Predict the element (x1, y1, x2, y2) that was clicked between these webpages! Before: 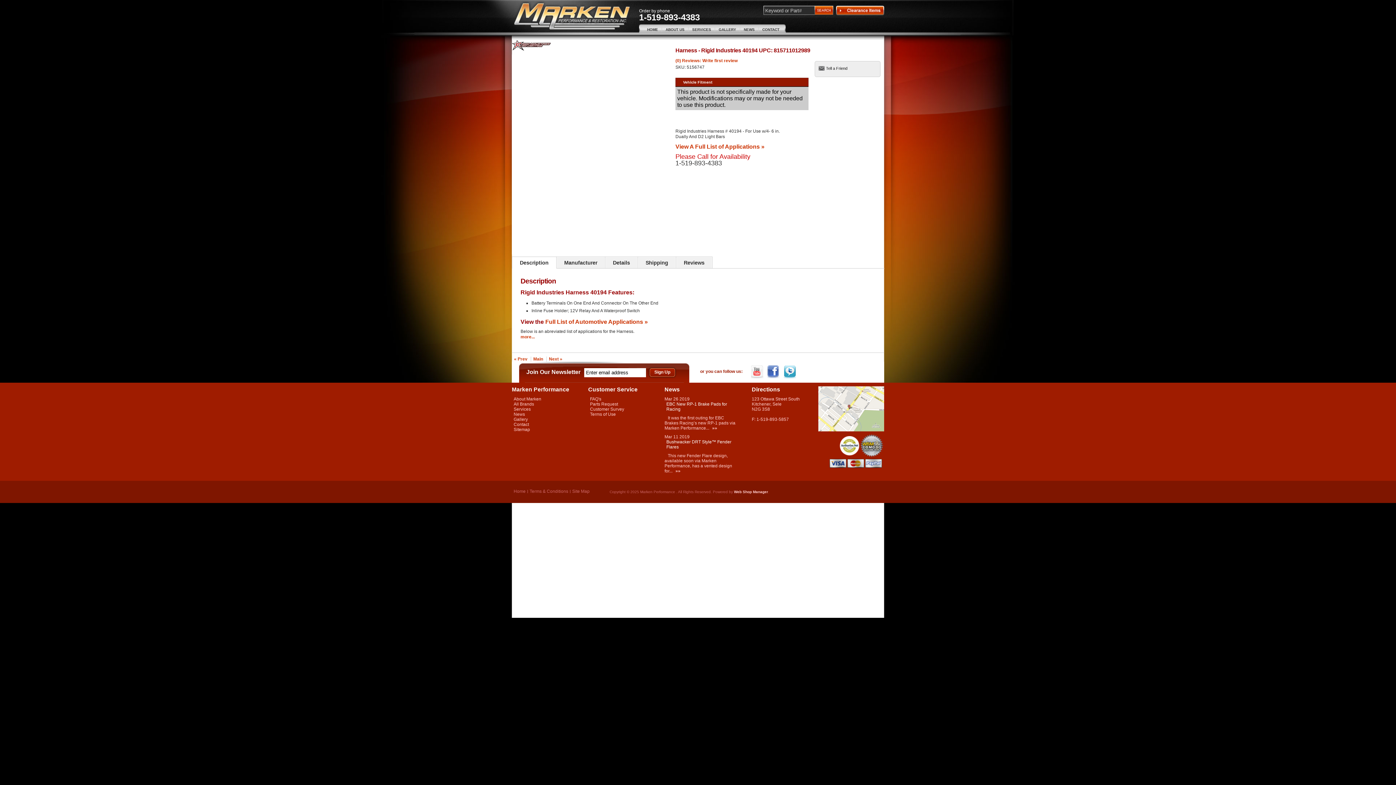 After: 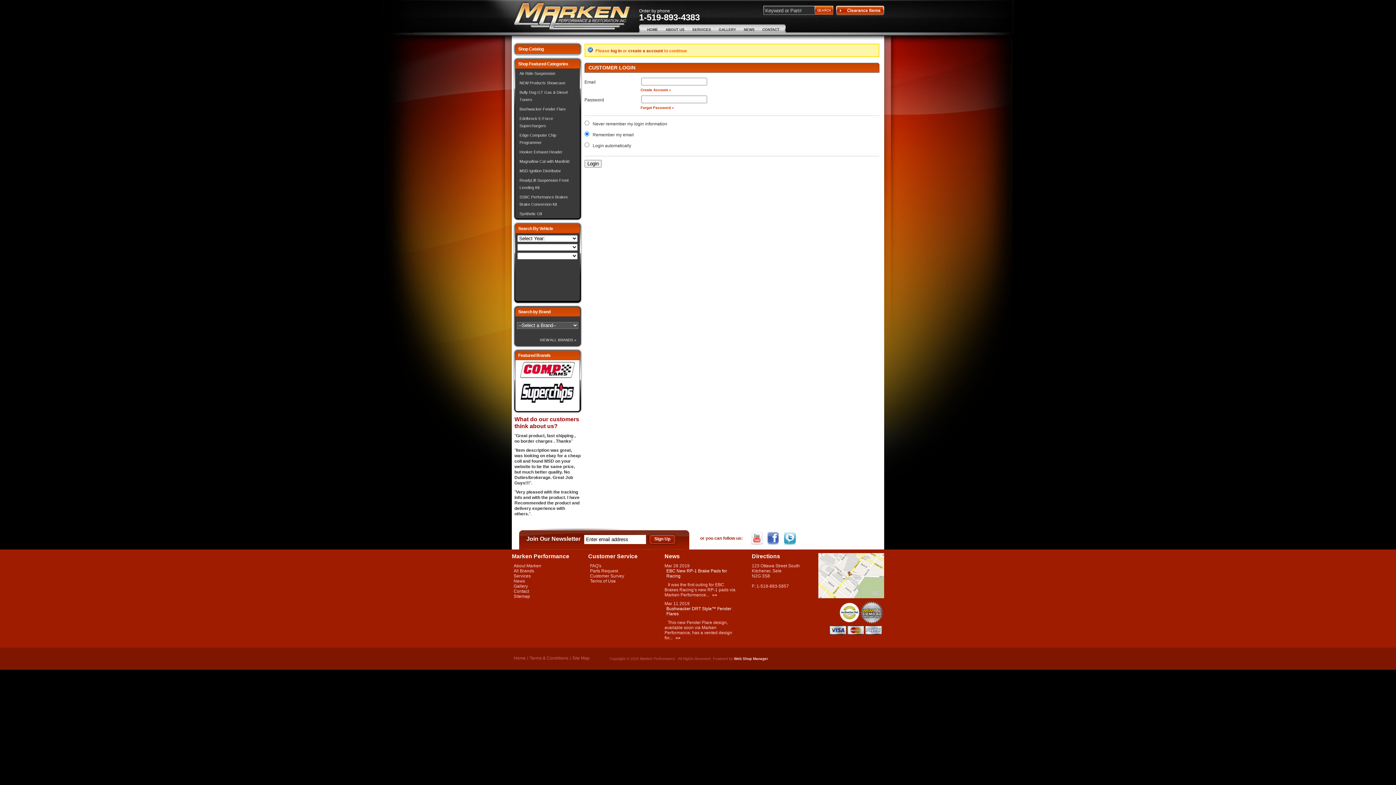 Action: label: Tell a Friend bbox: (818, 65, 847, 71)